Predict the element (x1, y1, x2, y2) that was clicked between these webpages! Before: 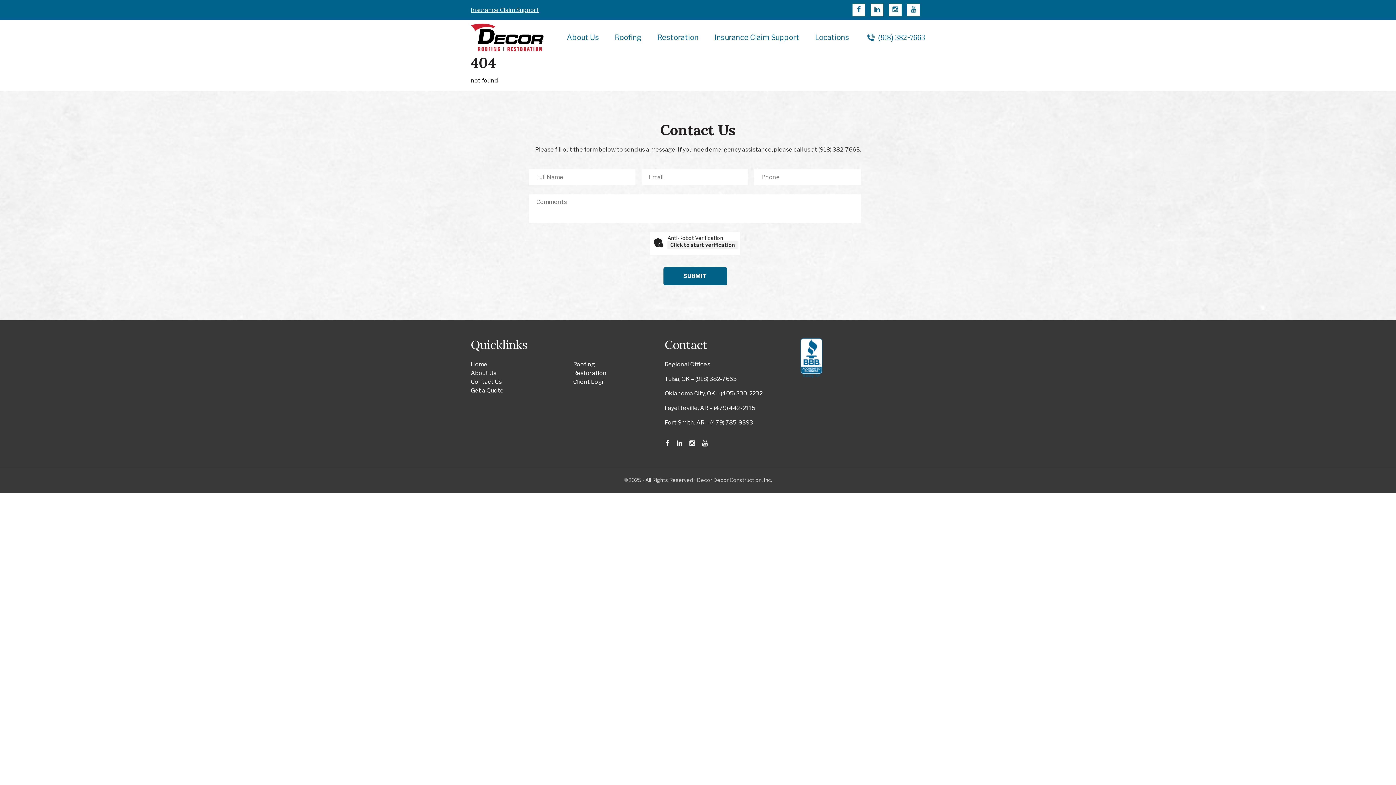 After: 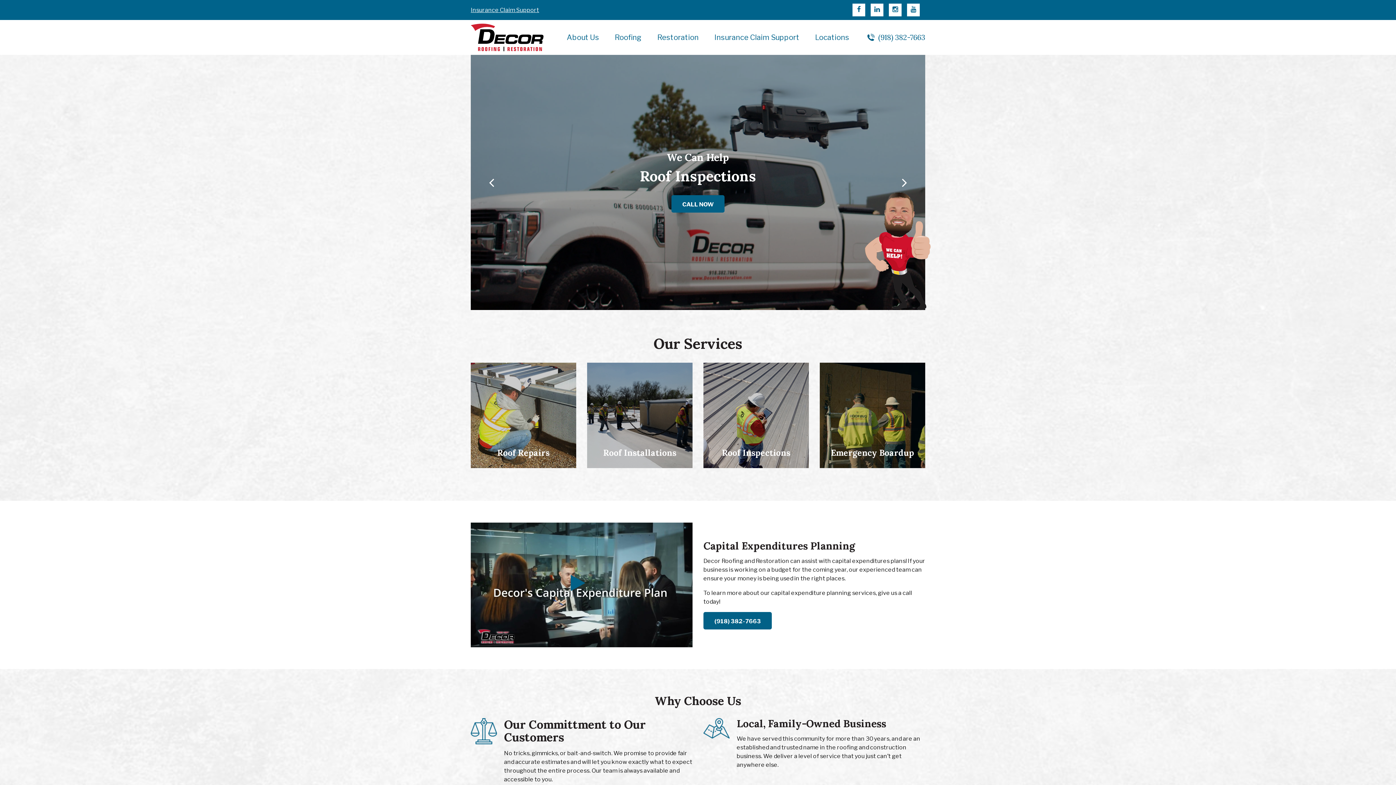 Action: bbox: (470, 33, 543, 40)